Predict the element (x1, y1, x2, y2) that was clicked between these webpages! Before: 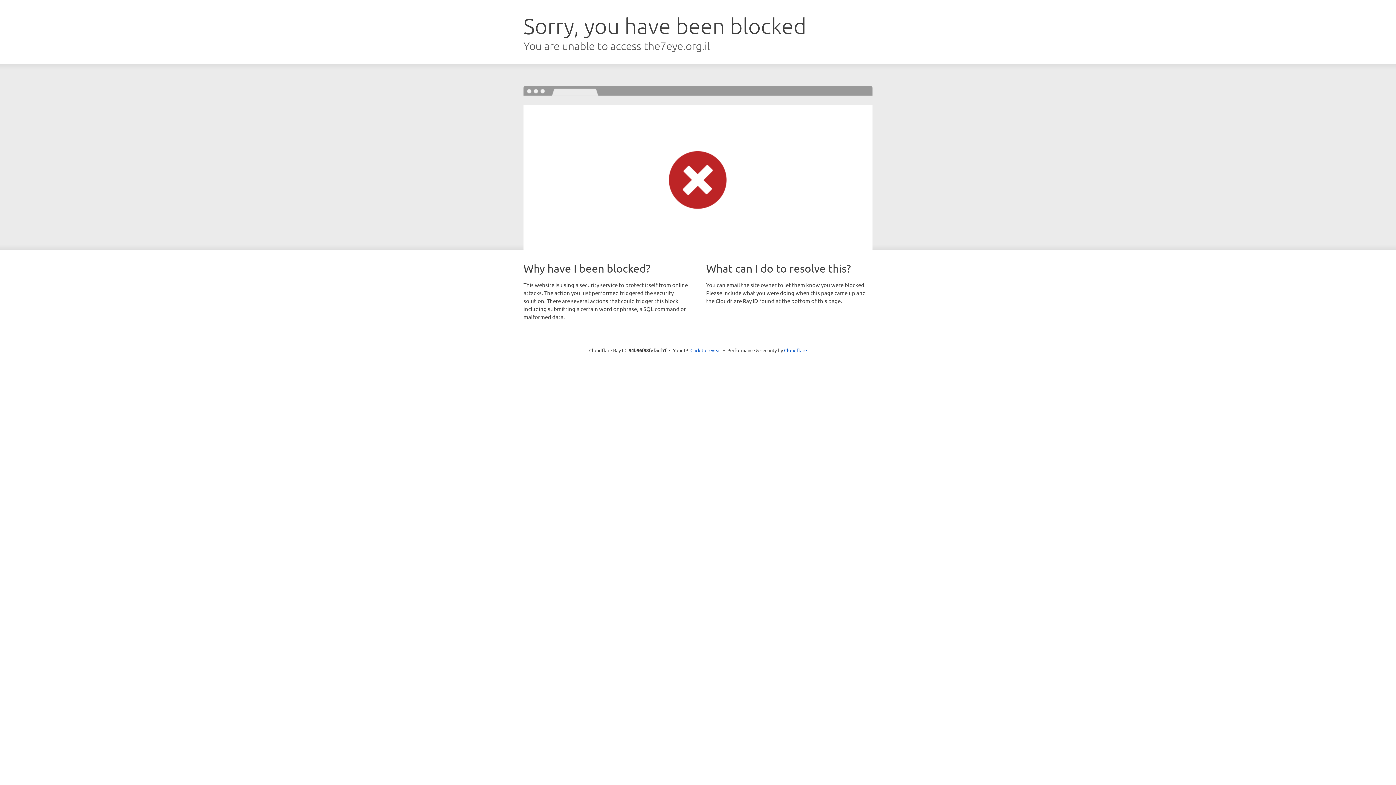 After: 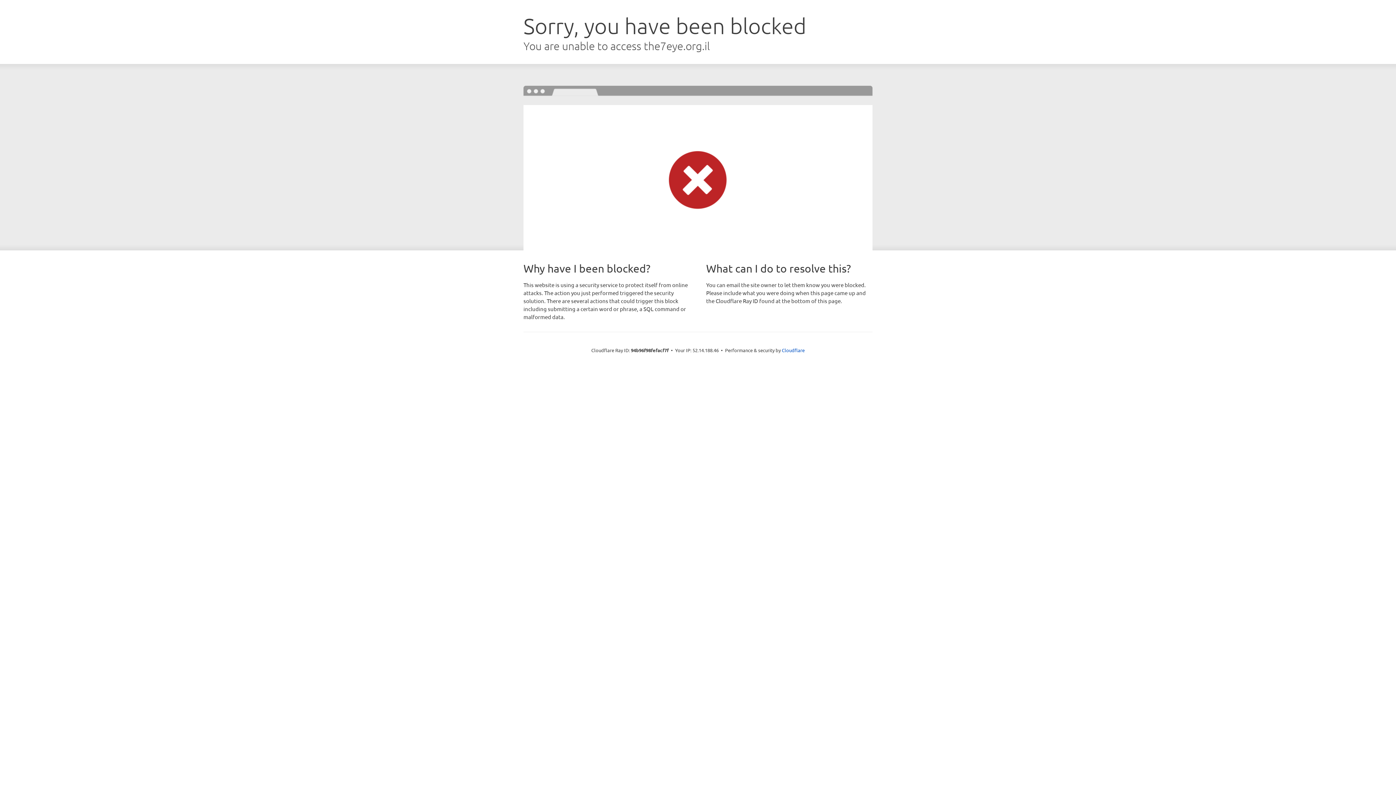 Action: label: Click to reveal bbox: (690, 346, 721, 353)